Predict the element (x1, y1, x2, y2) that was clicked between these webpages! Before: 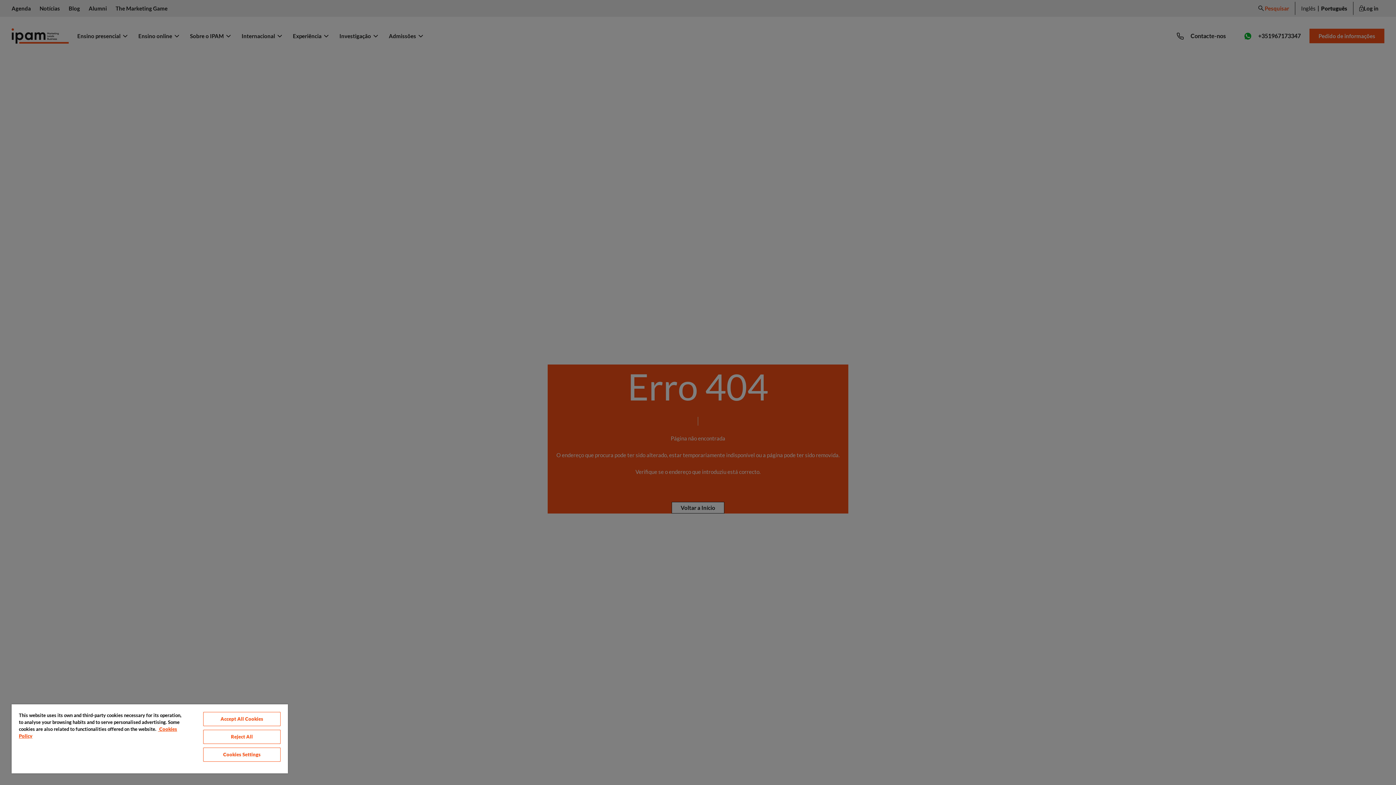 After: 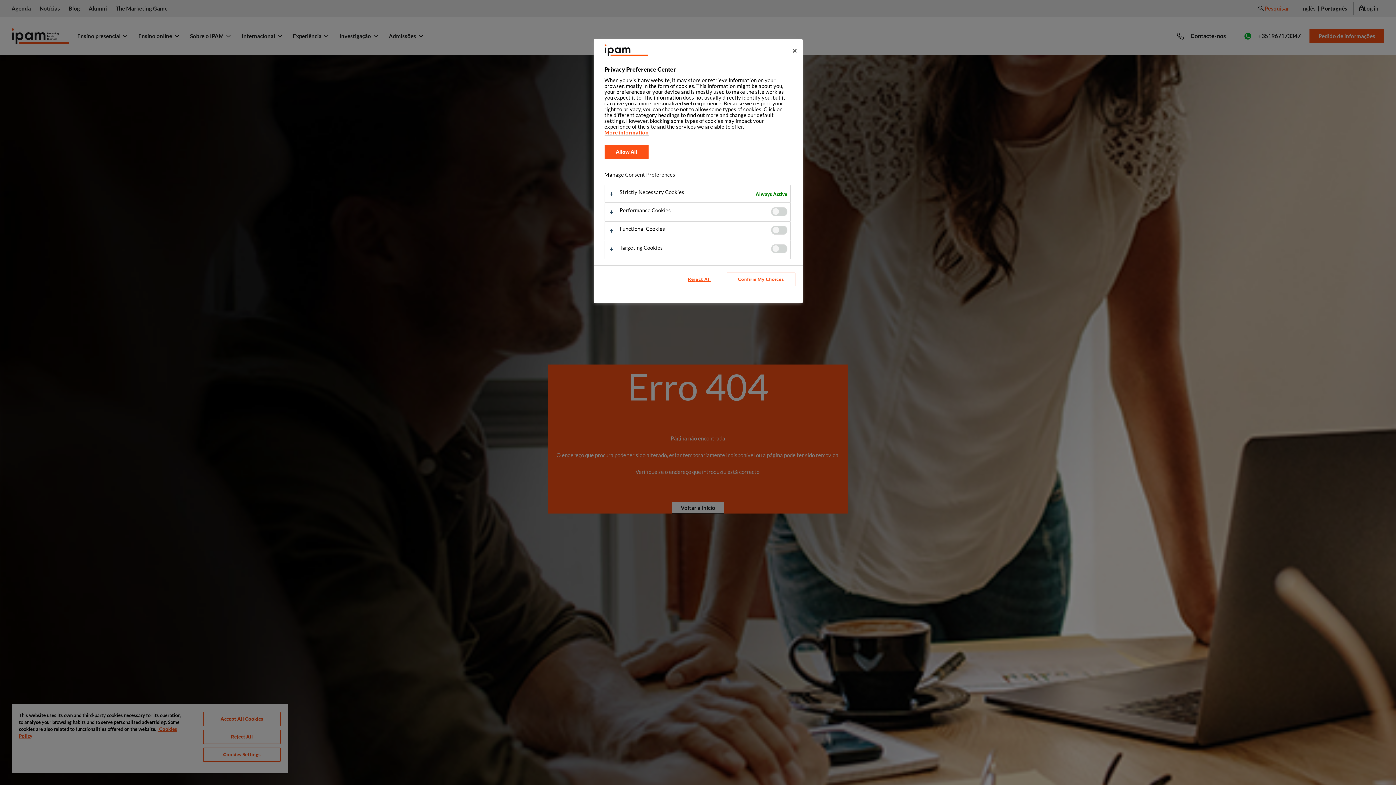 Action: bbox: (203, 748, 280, 762) label: Cookies Settings